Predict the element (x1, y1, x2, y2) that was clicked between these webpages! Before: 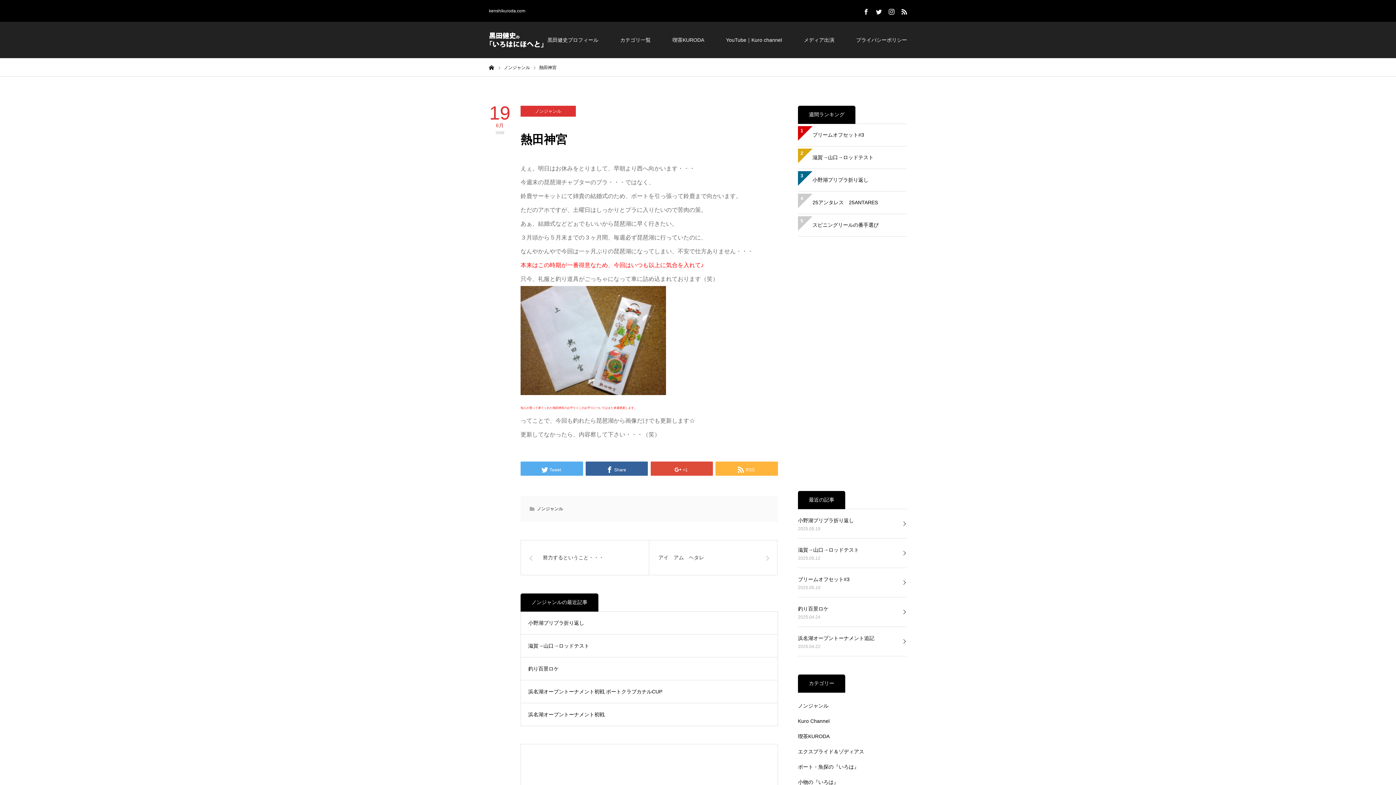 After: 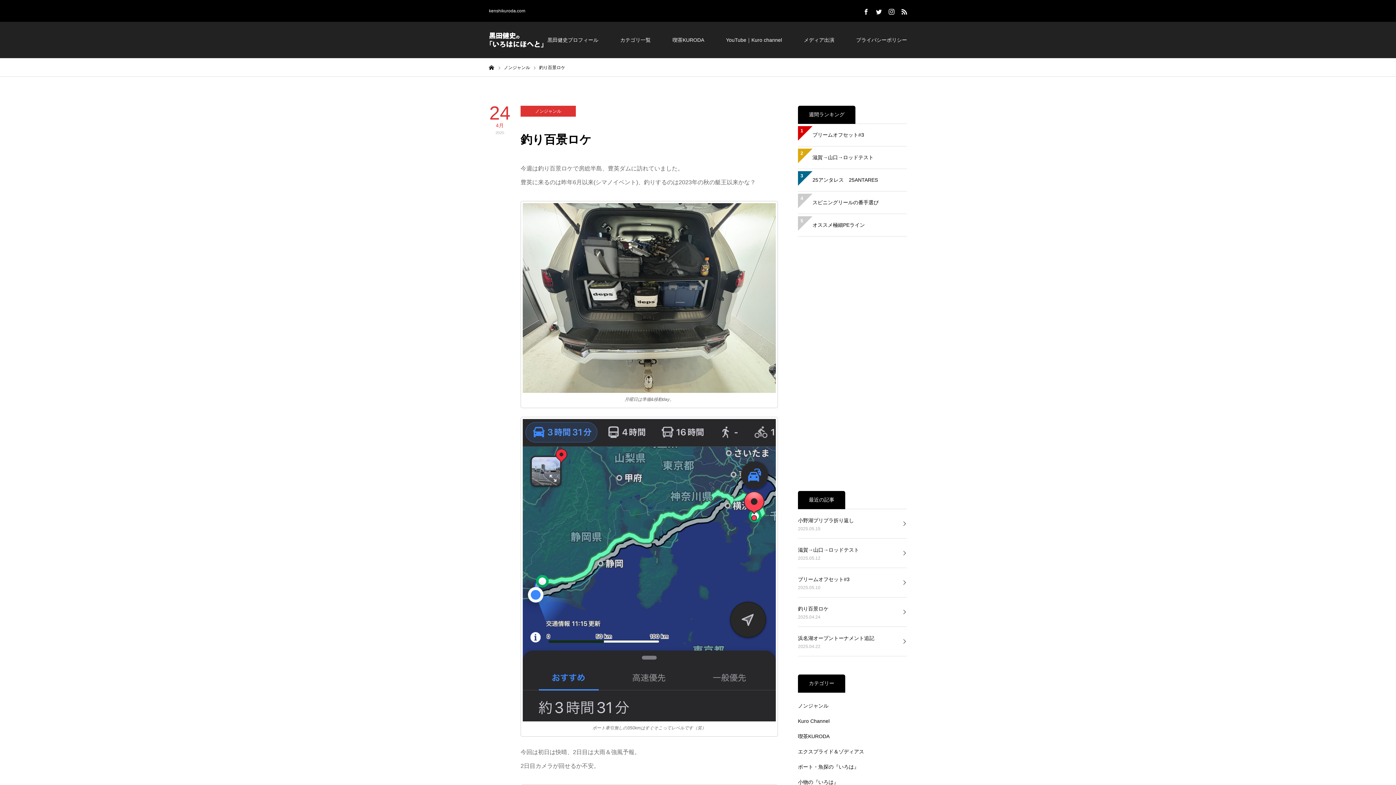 Action: label: 釣り百景ロケ bbox: (520, 657, 778, 680)